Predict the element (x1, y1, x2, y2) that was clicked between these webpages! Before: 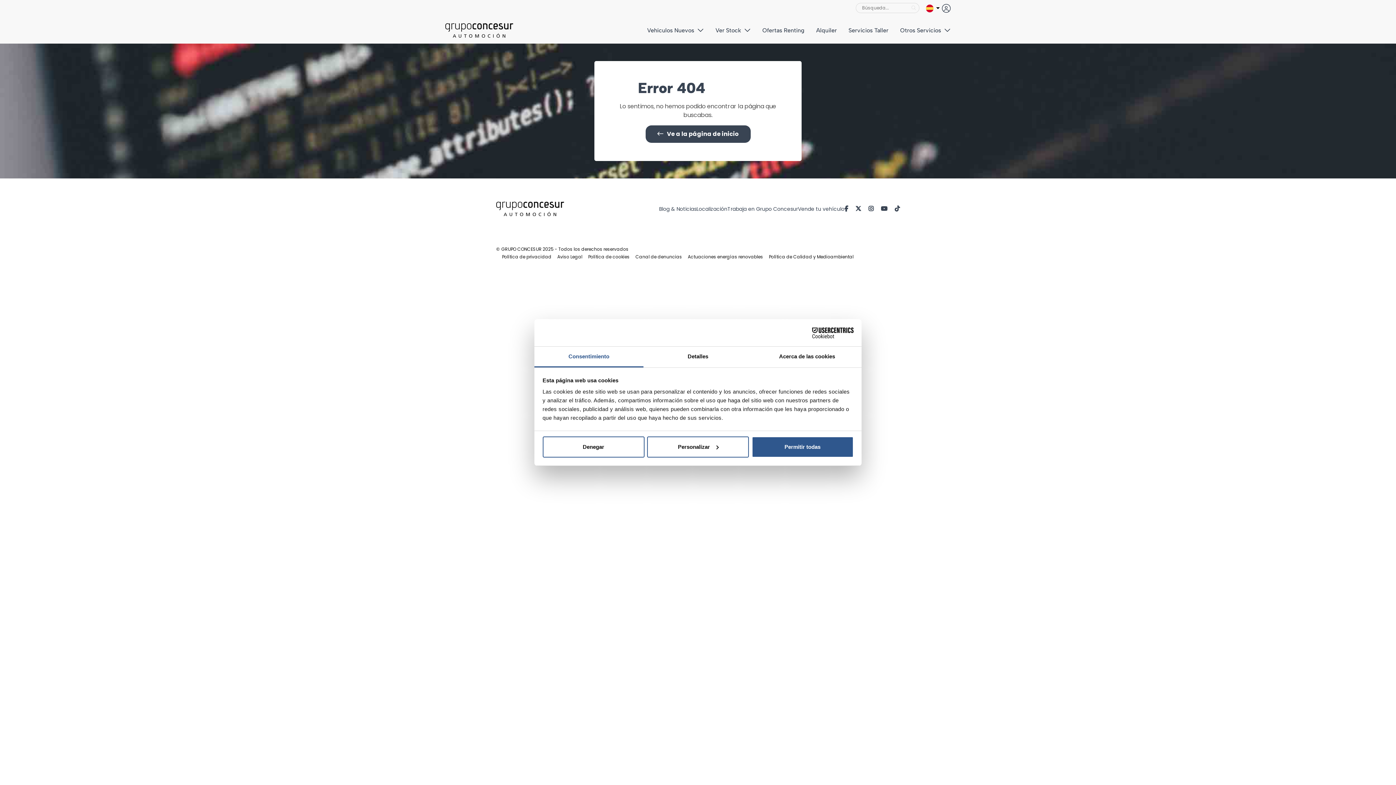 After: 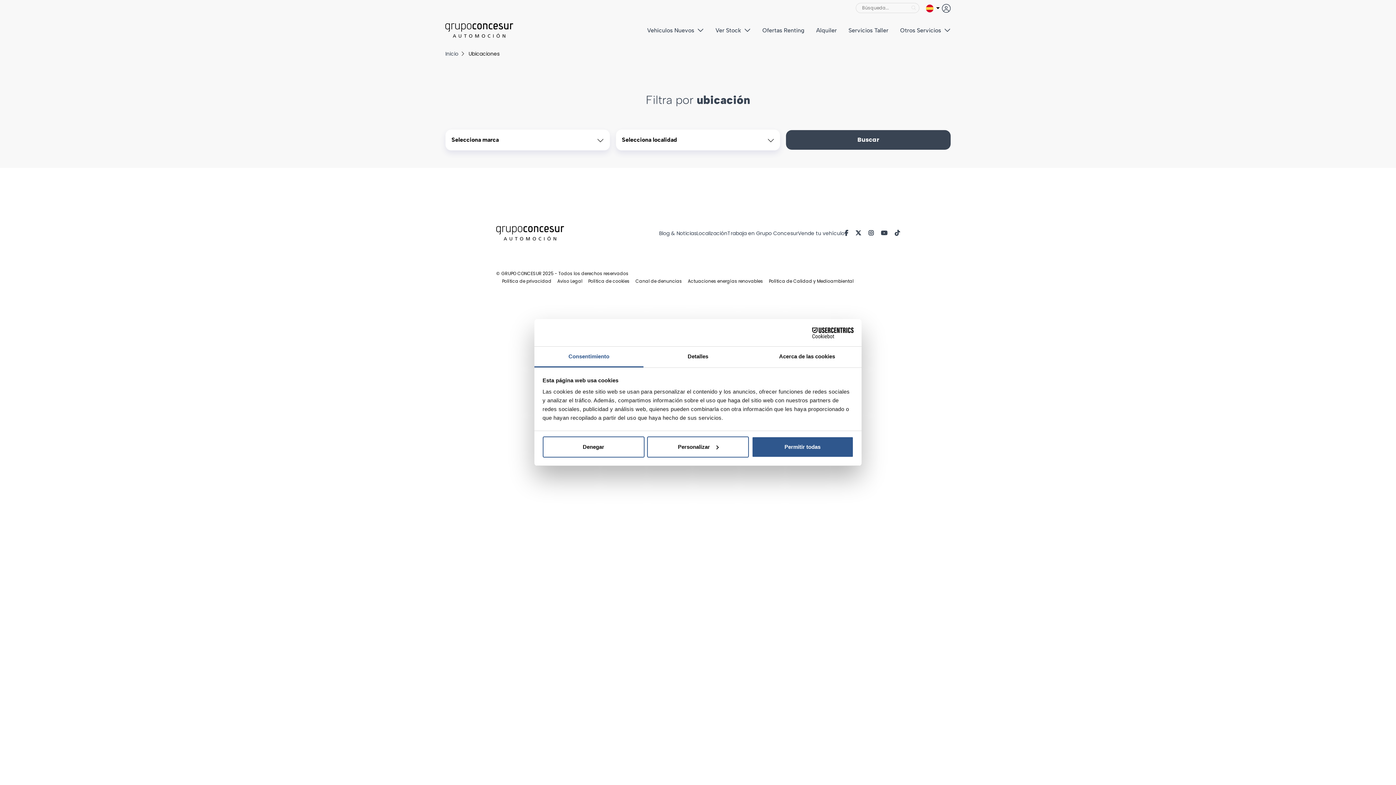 Action: label: Localización bbox: (696, 205, 727, 212)